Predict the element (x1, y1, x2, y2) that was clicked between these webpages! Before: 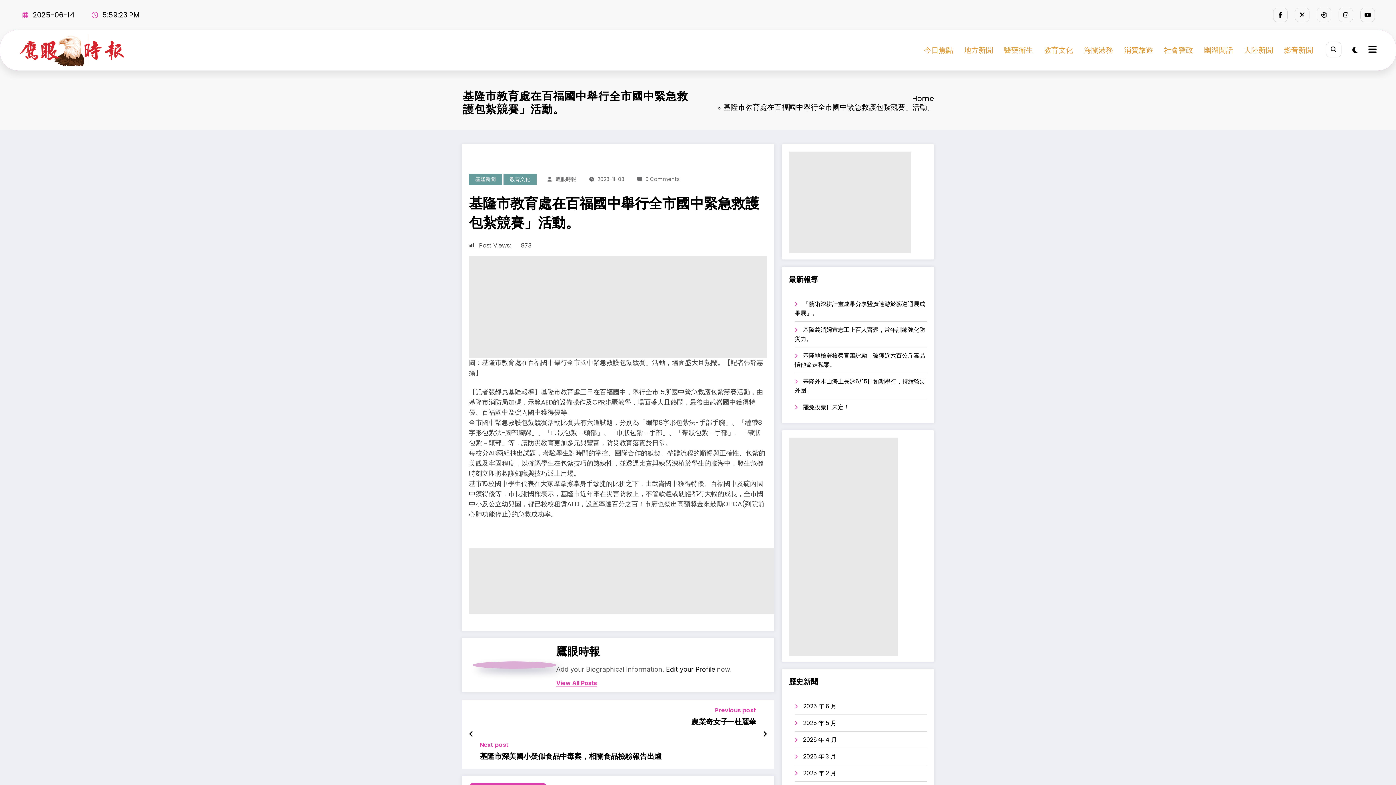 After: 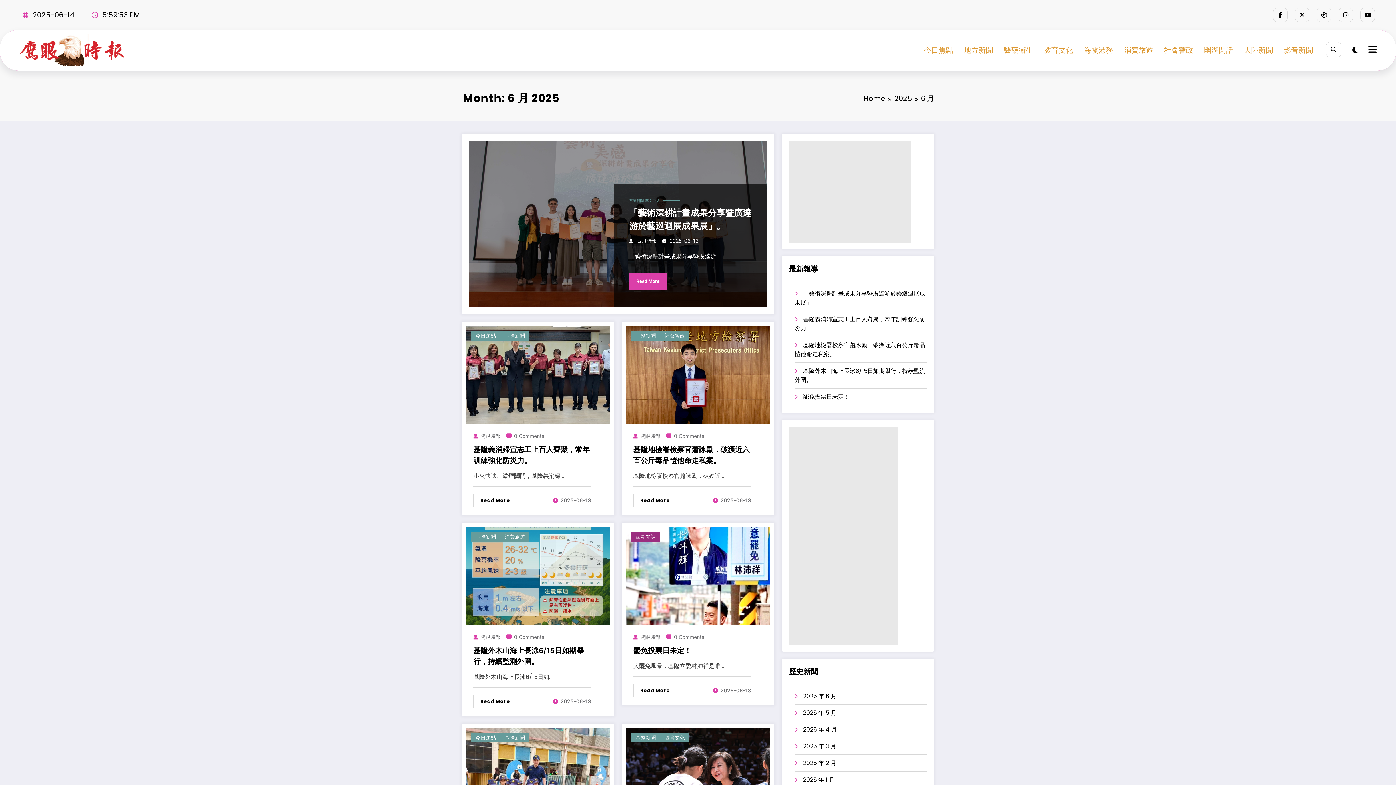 Action: label: 2025 年 6 月 bbox: (803, 702, 836, 711)